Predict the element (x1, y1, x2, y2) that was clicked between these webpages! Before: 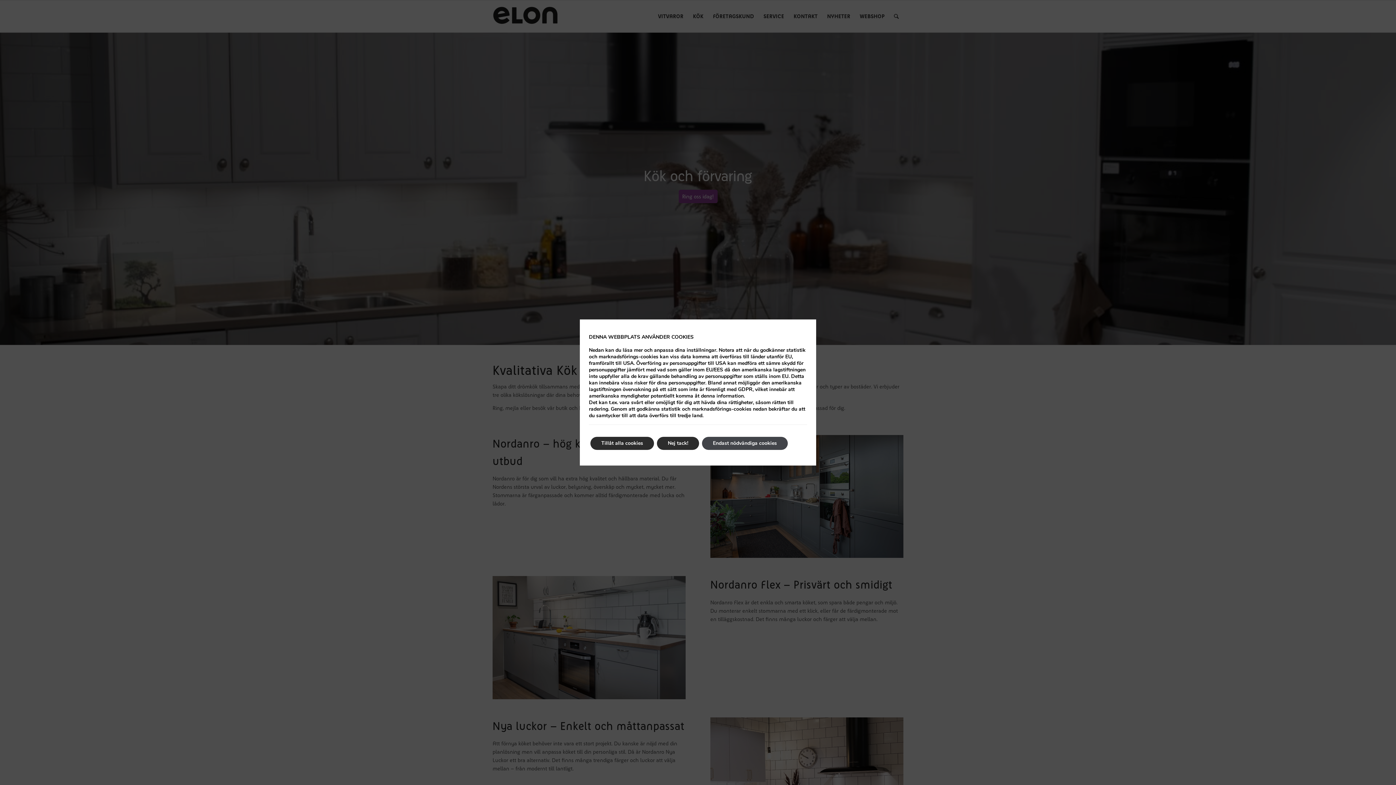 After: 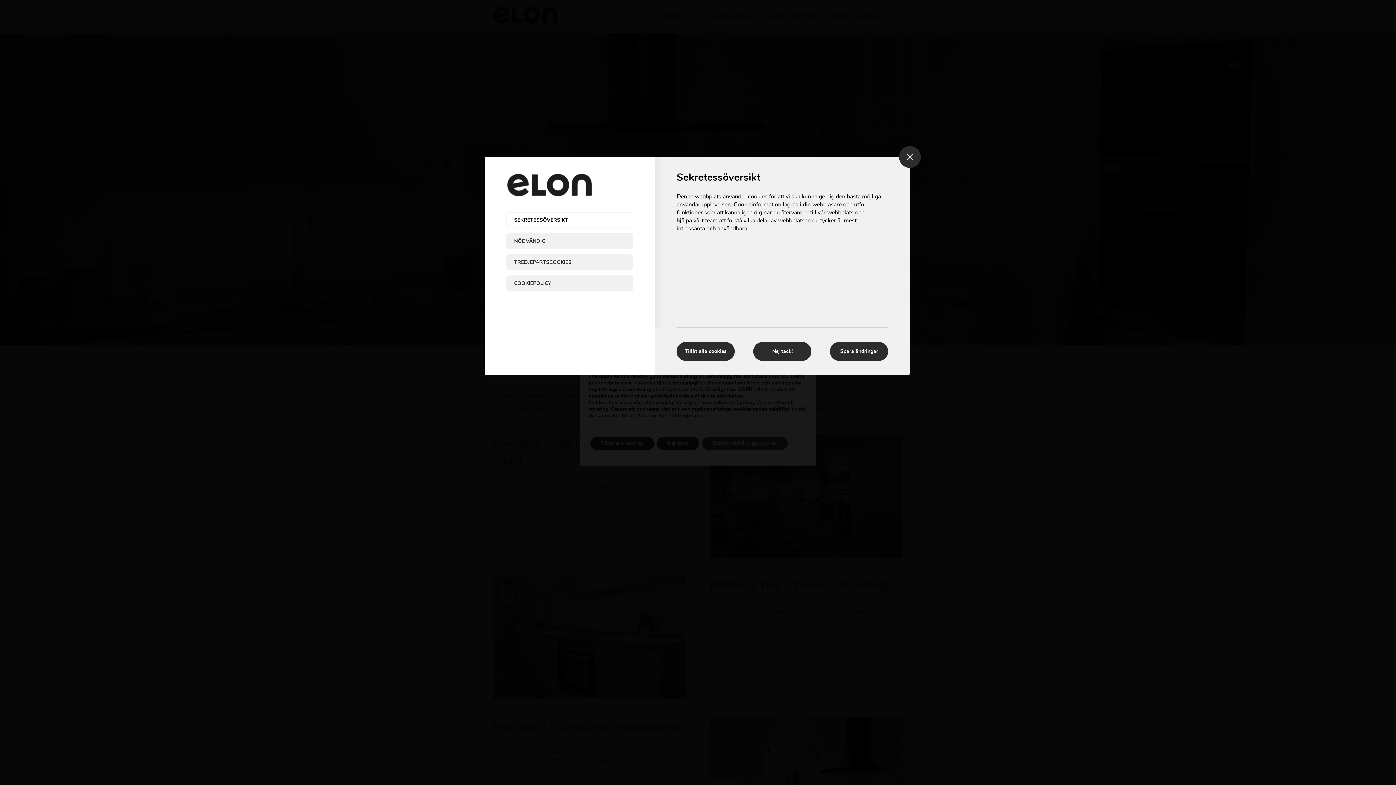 Action: bbox: (702, 437, 788, 450) label: Endast nödvändiga cookies